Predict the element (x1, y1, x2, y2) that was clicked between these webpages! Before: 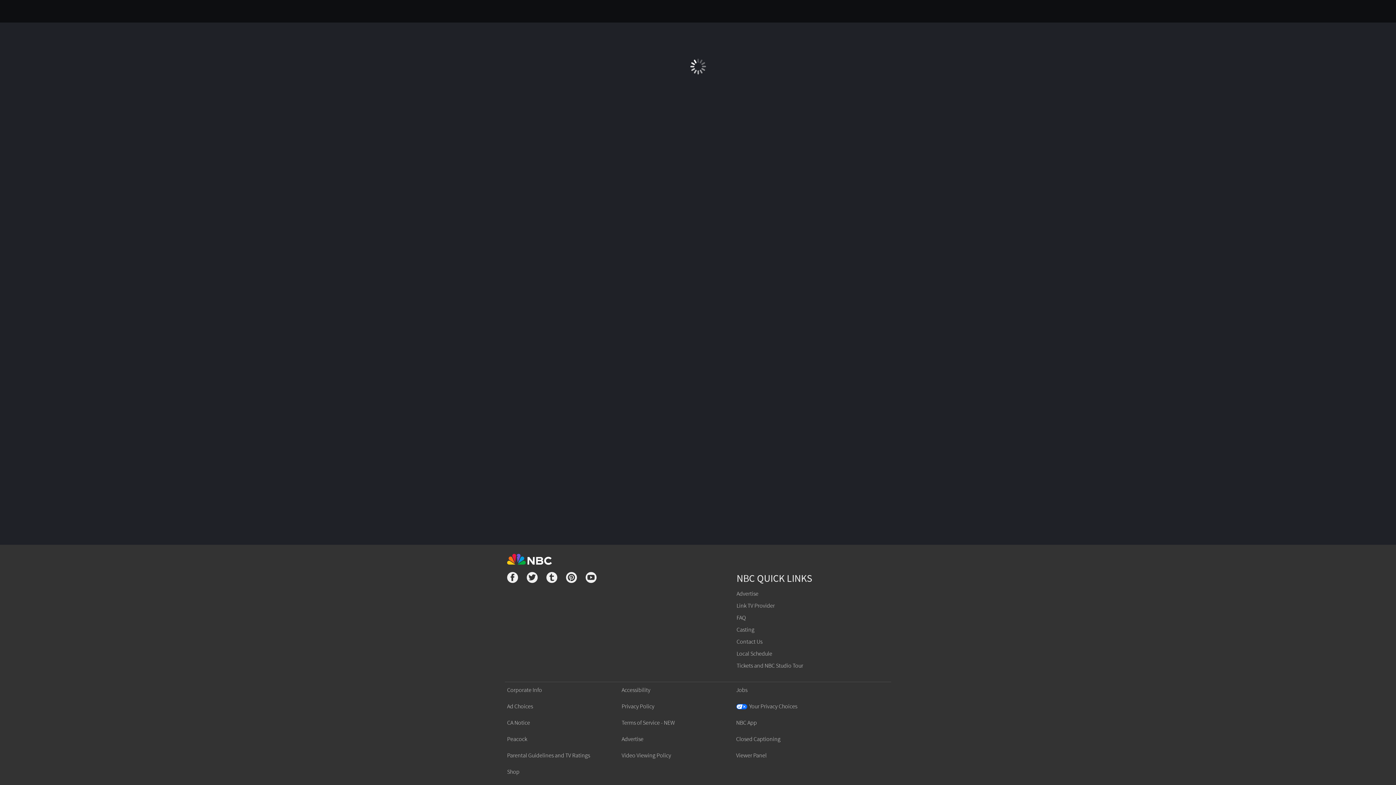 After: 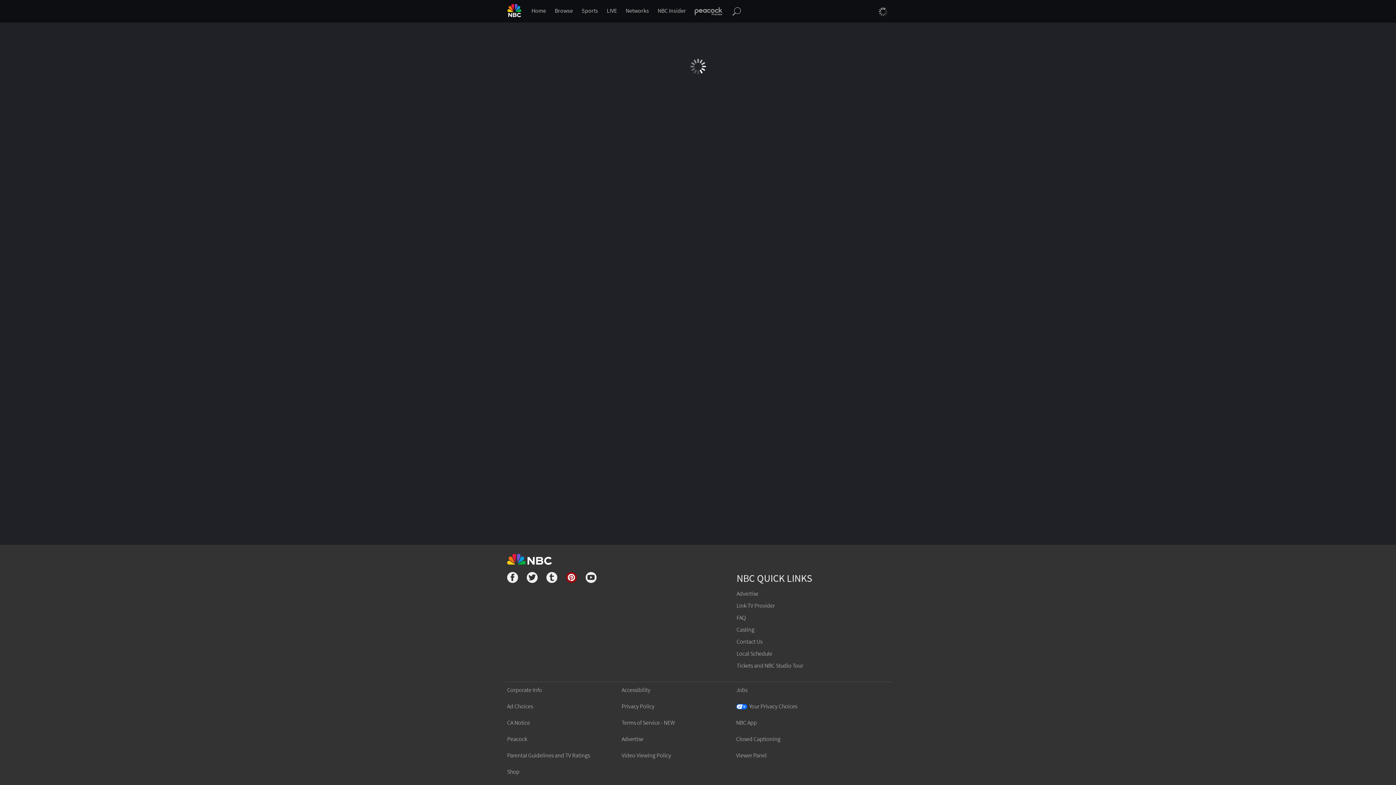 Action: bbox: (566, 572, 577, 585)